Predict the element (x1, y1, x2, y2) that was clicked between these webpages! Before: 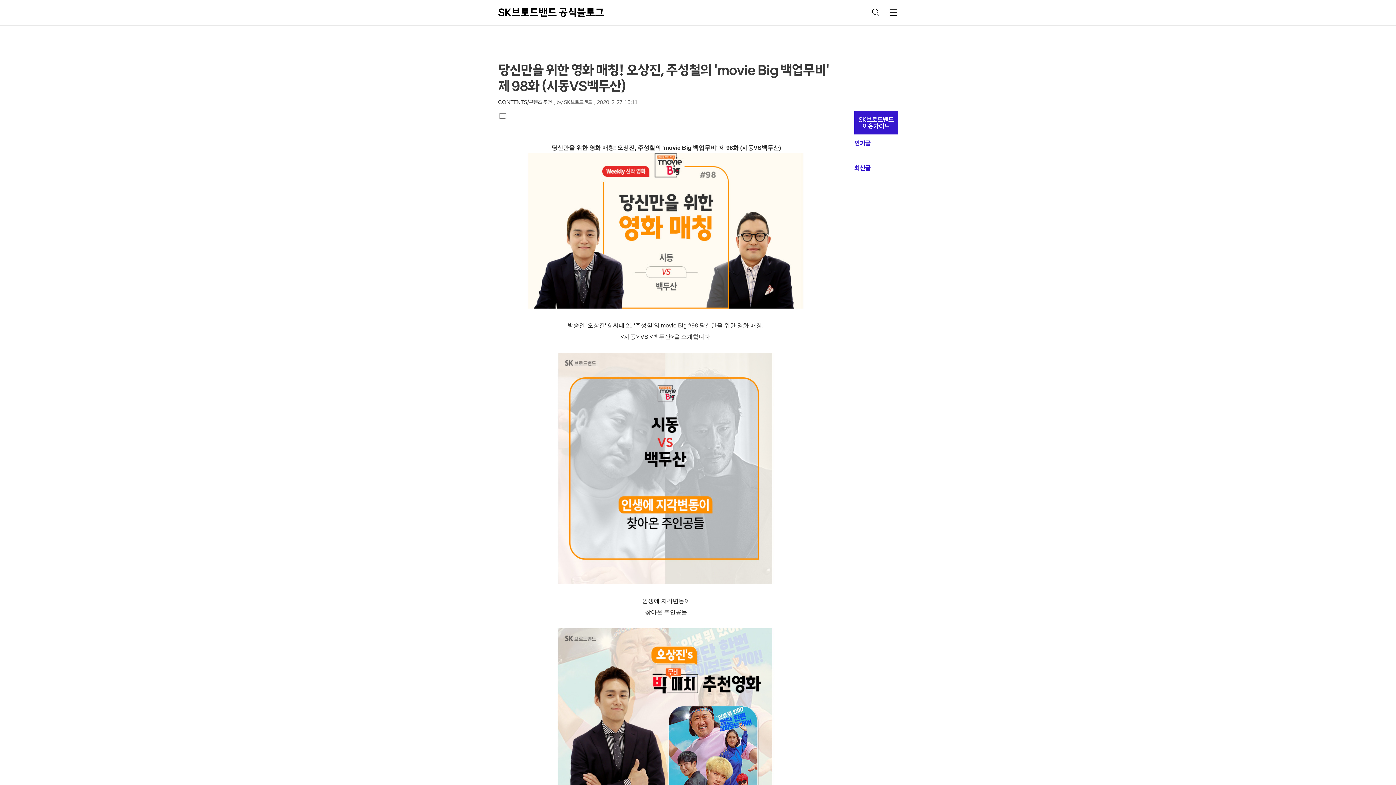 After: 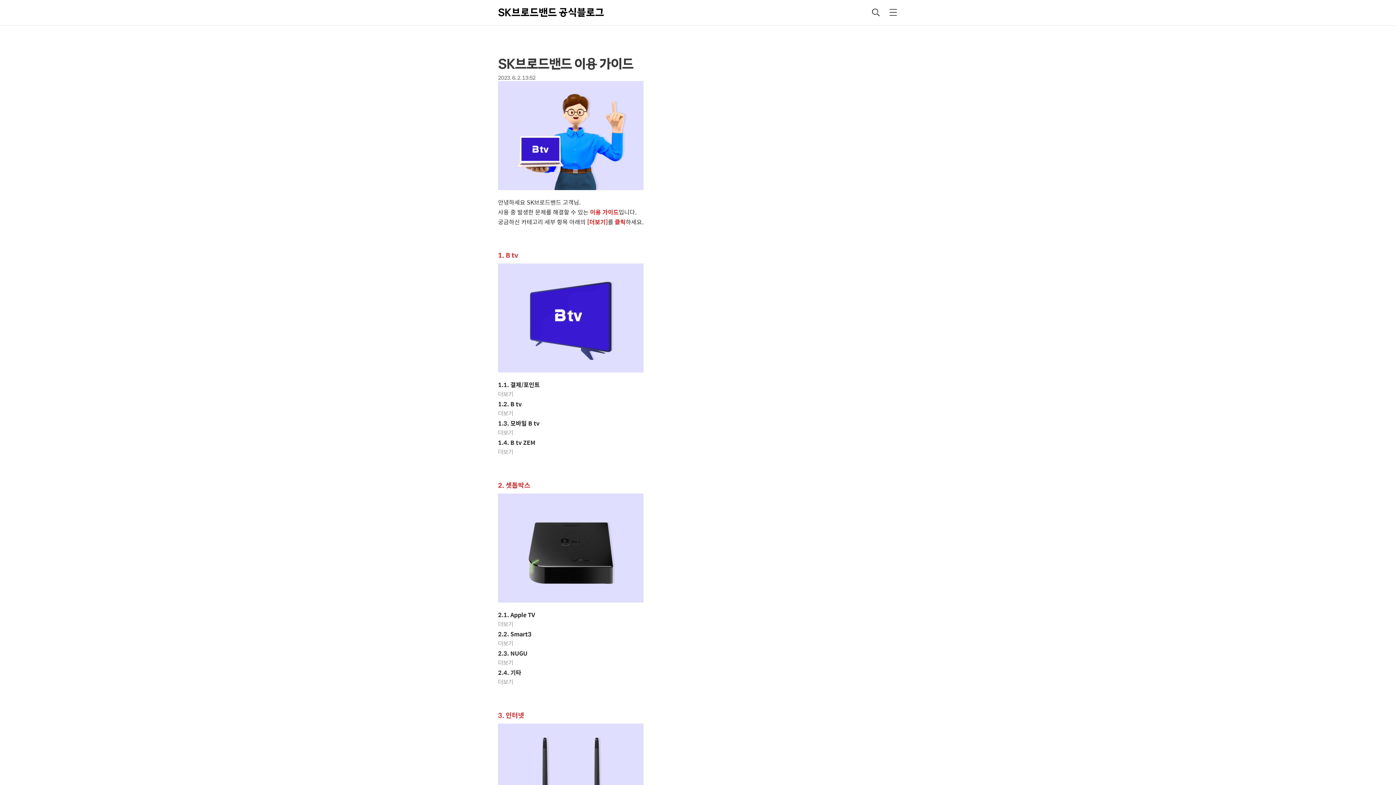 Action: bbox: (854, 110, 898, 134) label: SK브로드밴드
이용가이드